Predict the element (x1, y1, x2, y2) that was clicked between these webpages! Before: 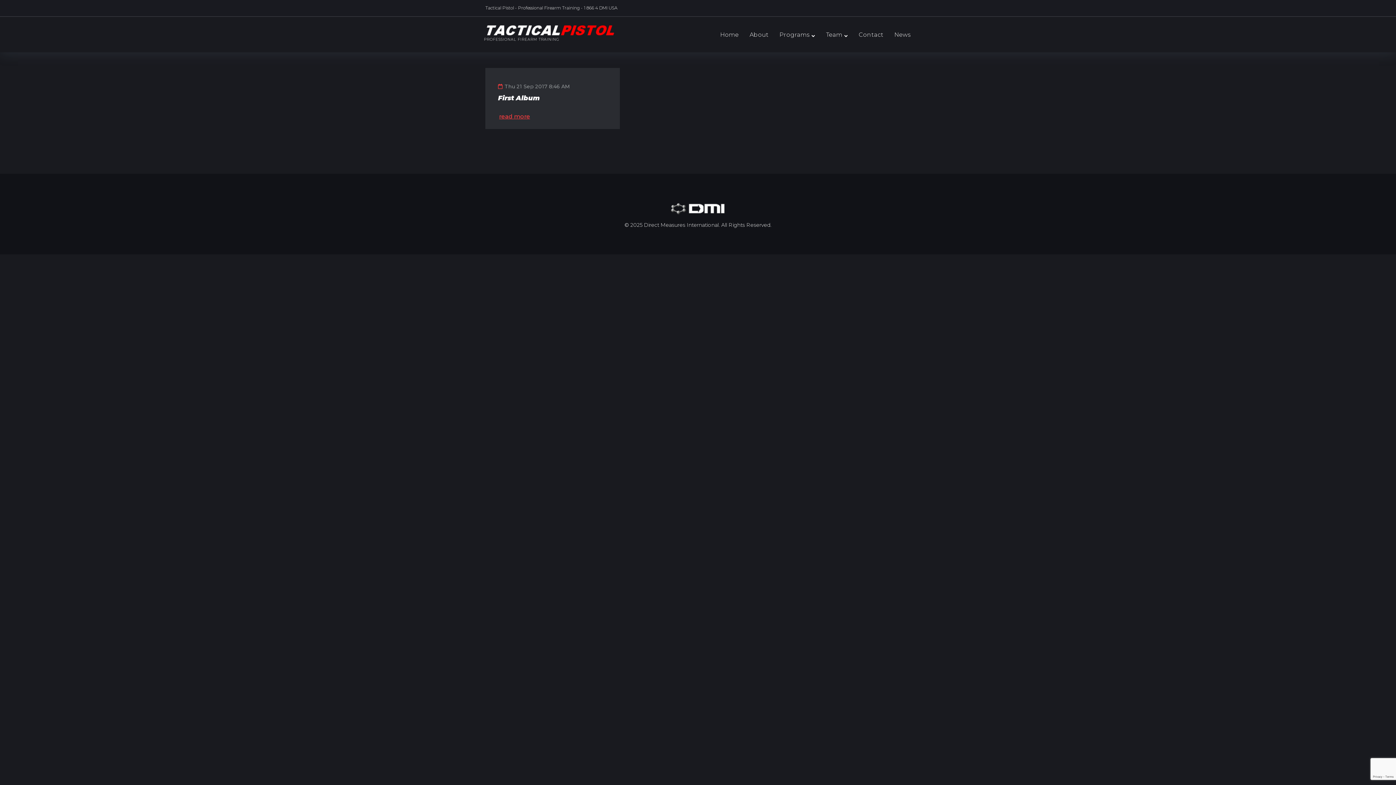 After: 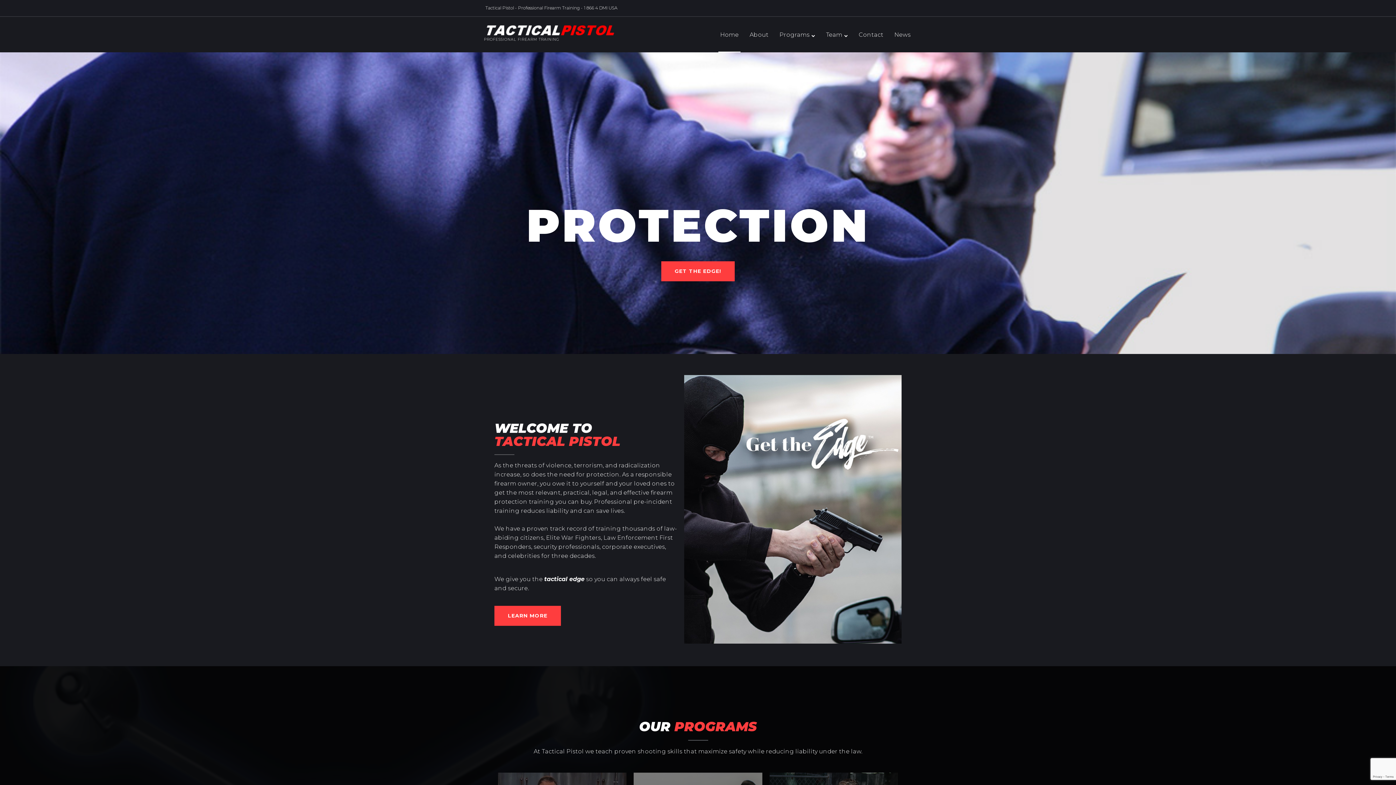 Action: bbox: (484, 22, 614, 32)